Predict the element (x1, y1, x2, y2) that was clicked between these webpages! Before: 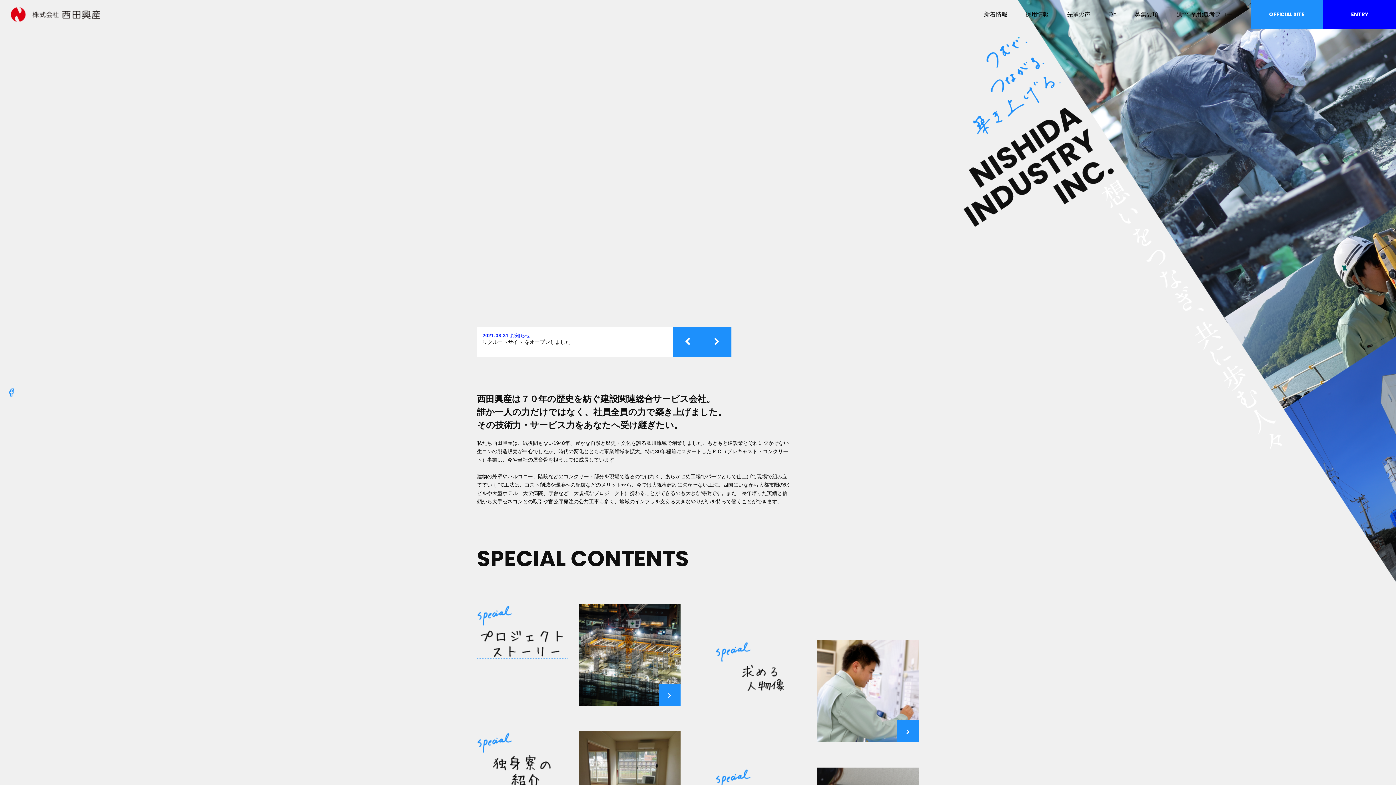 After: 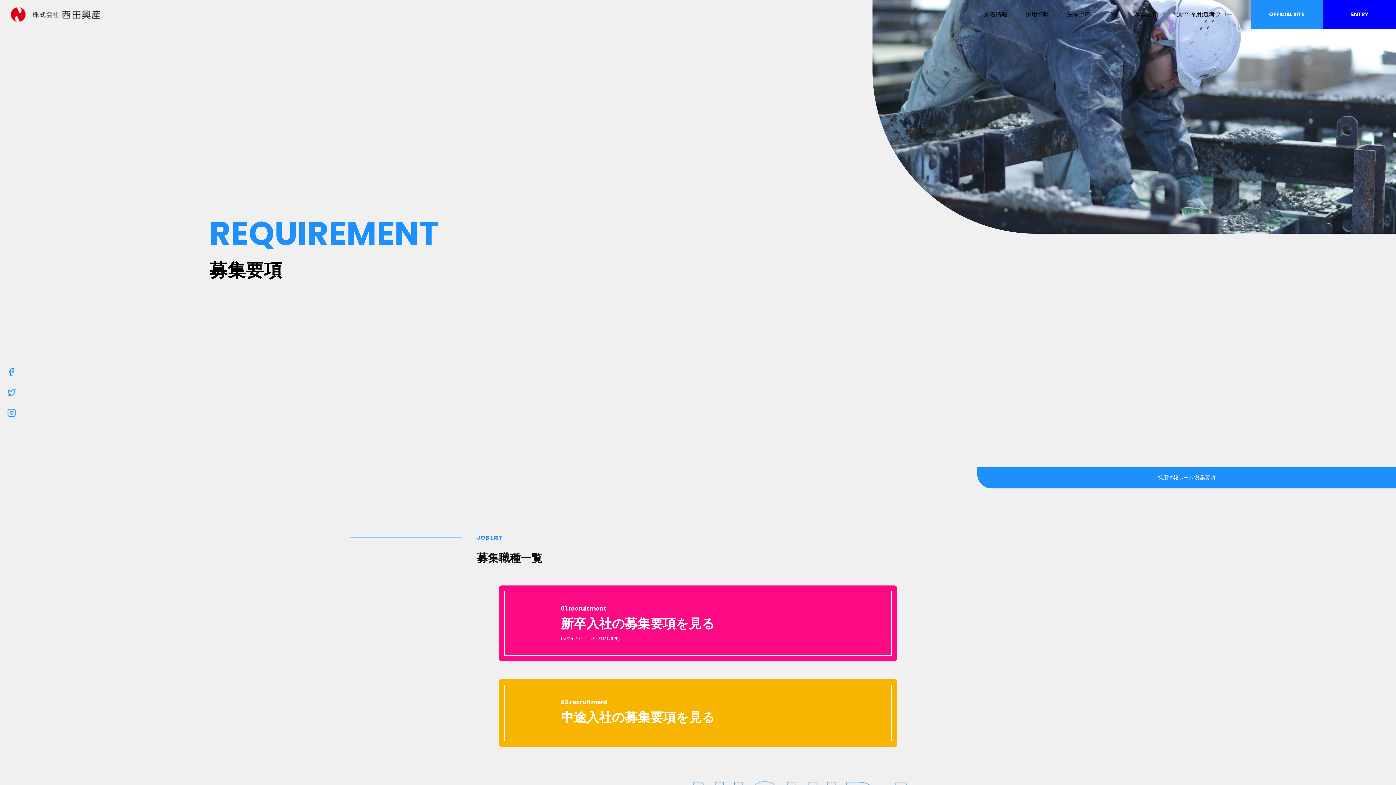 Action: label: 募集要項 bbox: (1135, 11, 1158, 17)